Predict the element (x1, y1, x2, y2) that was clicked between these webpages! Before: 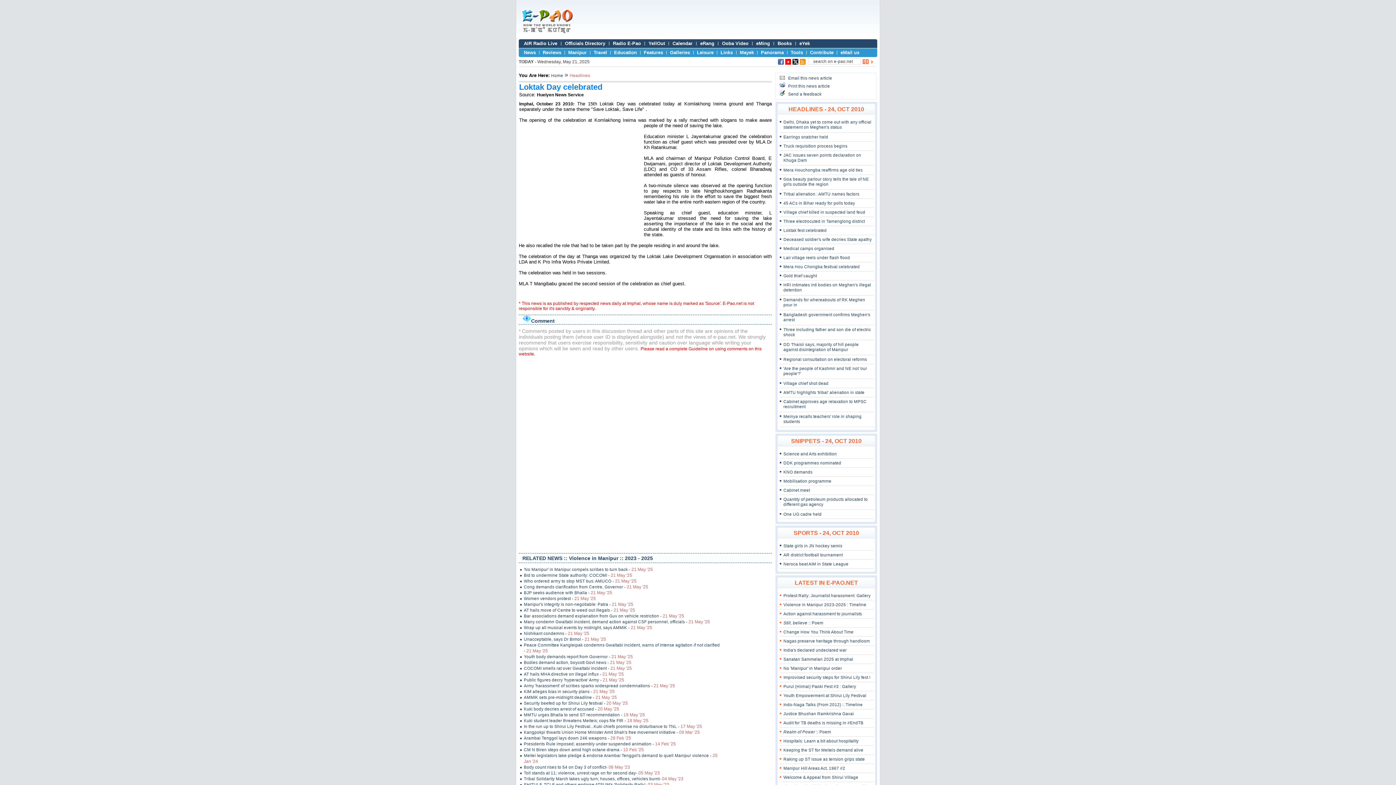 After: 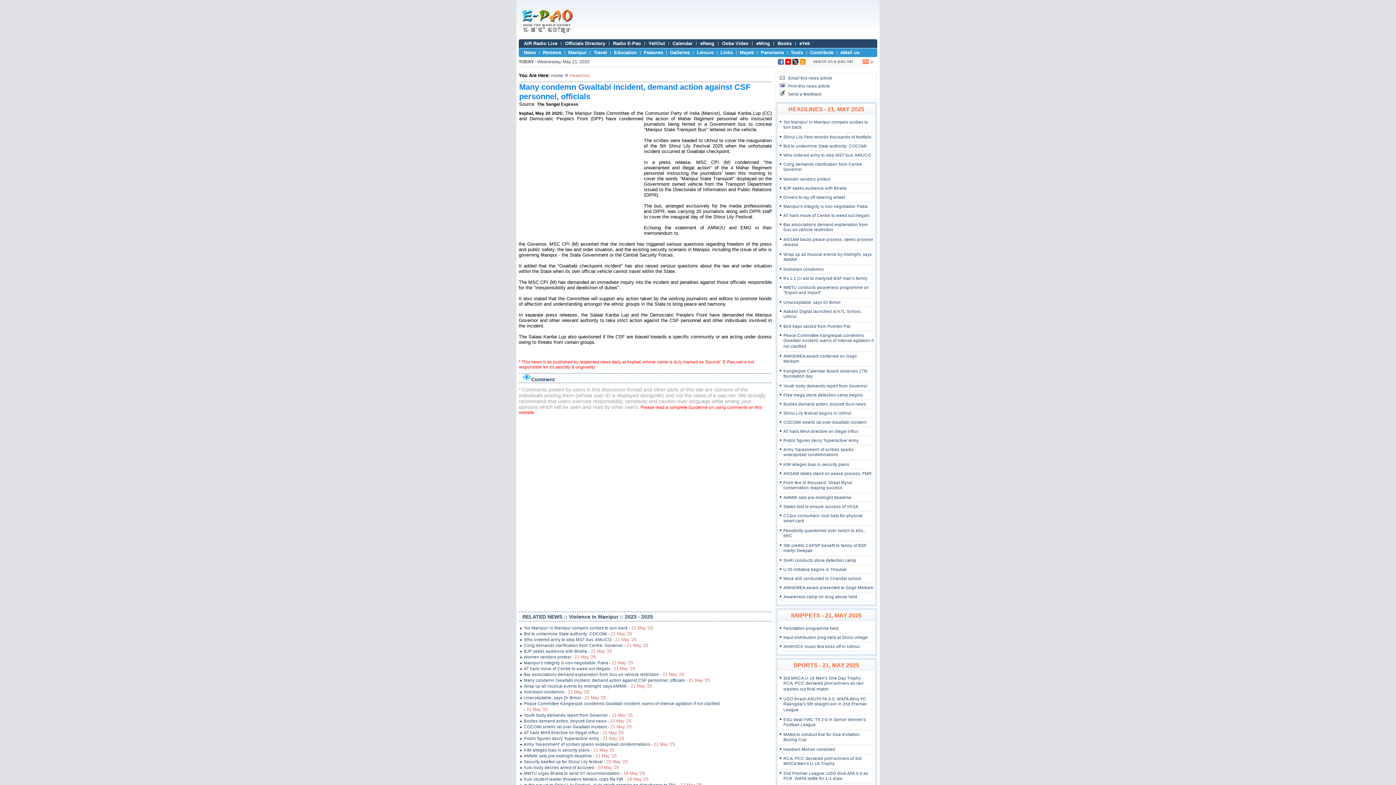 Action: label: Many condemn Gwaltabi incident, demand action against CSF personnel, officials - 21 May '25 bbox: (520, 619, 721, 625)